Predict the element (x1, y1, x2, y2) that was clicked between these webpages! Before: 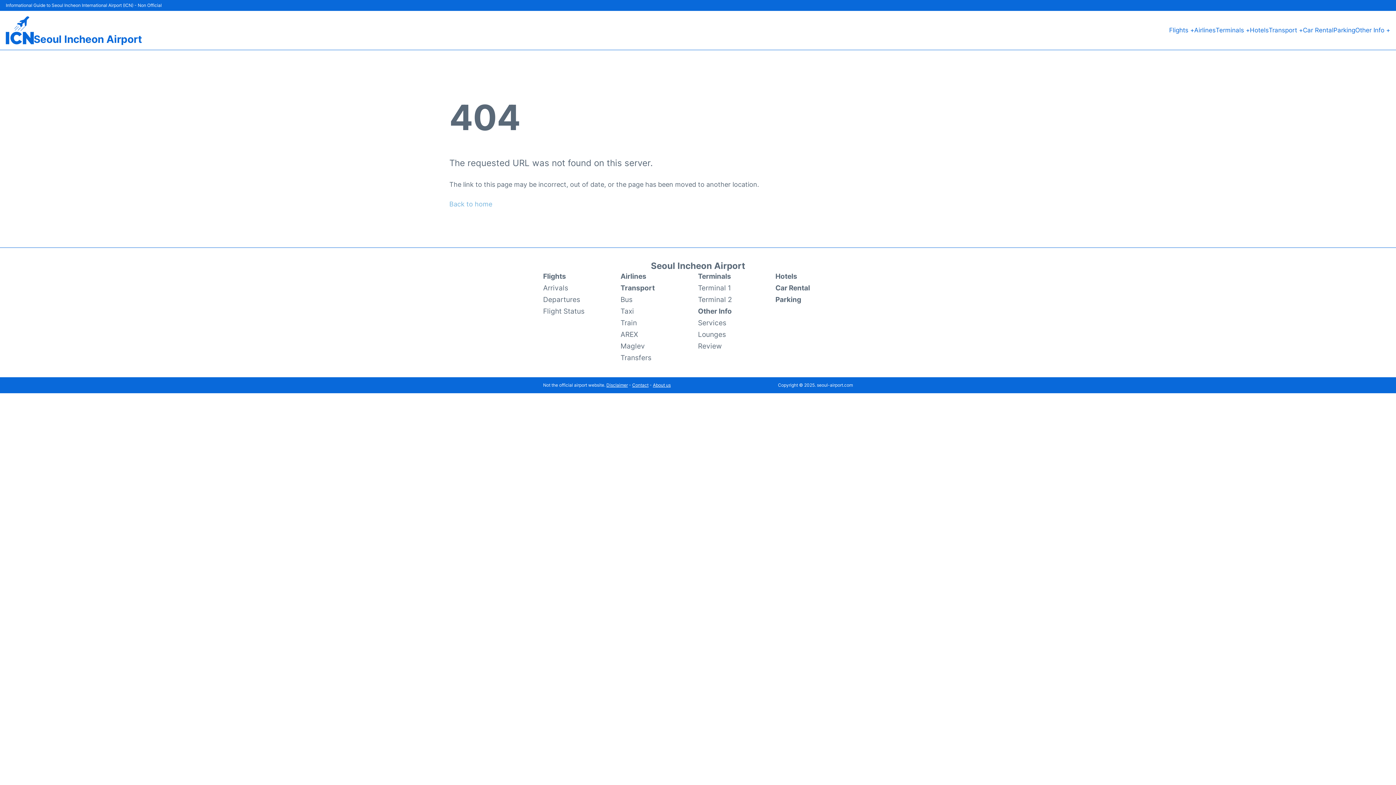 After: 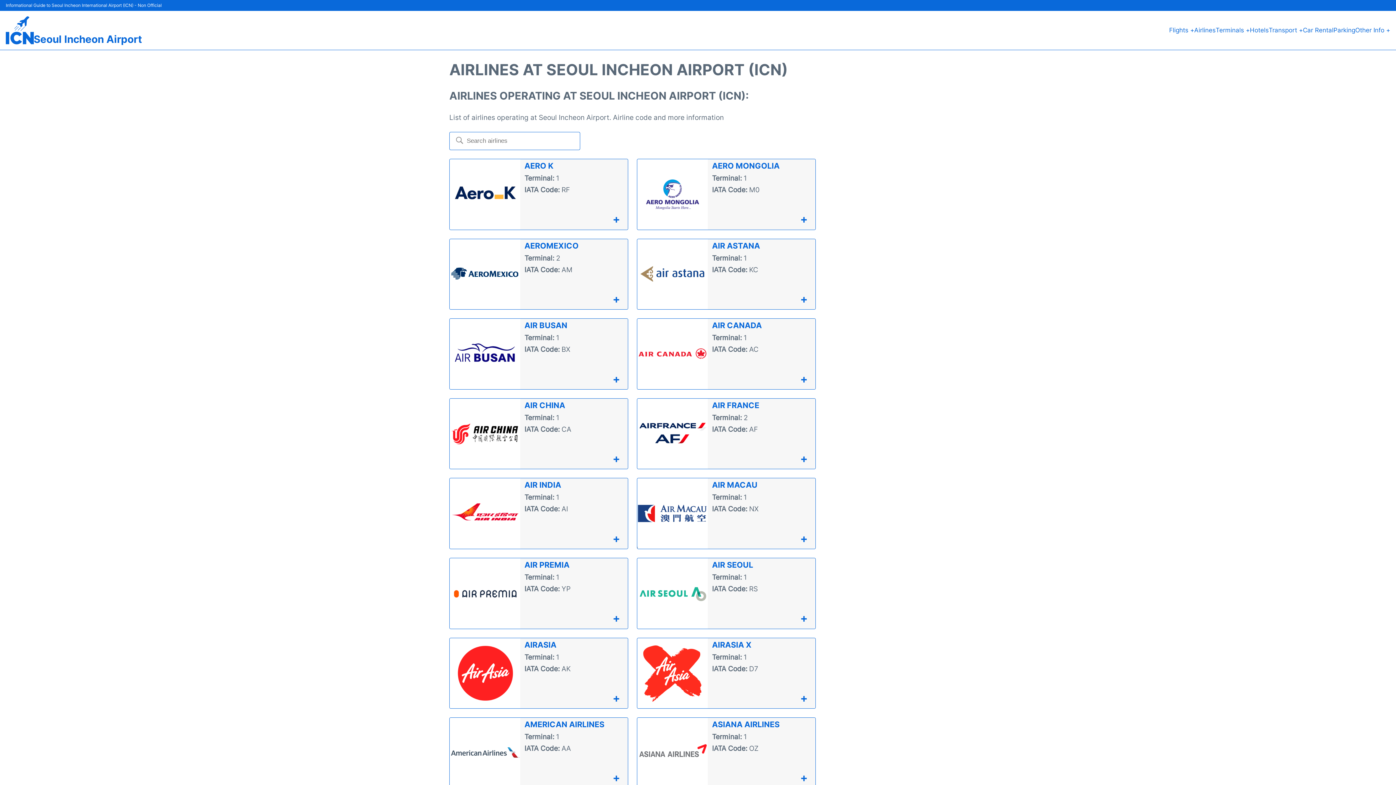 Action: bbox: (1194, 25, 1216, 35) label: Airlines